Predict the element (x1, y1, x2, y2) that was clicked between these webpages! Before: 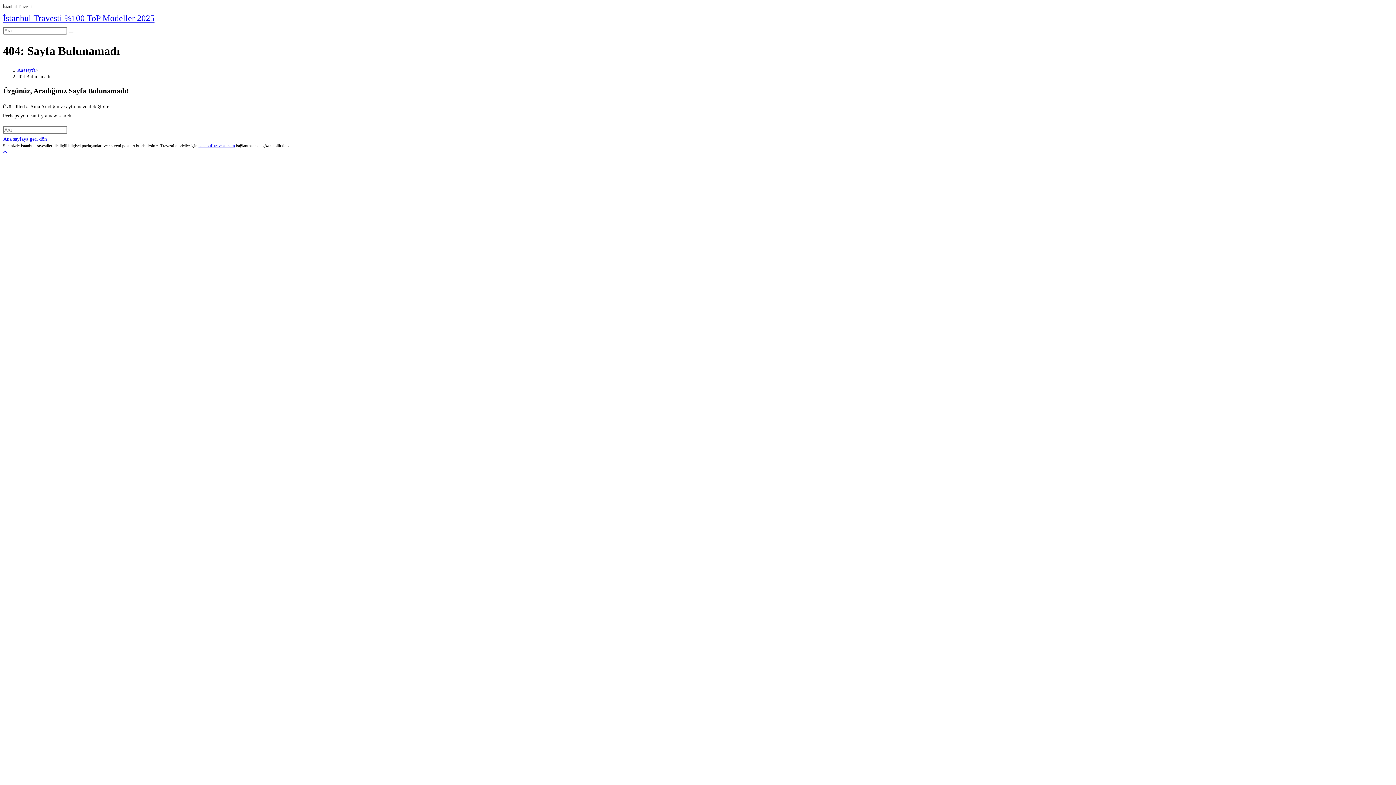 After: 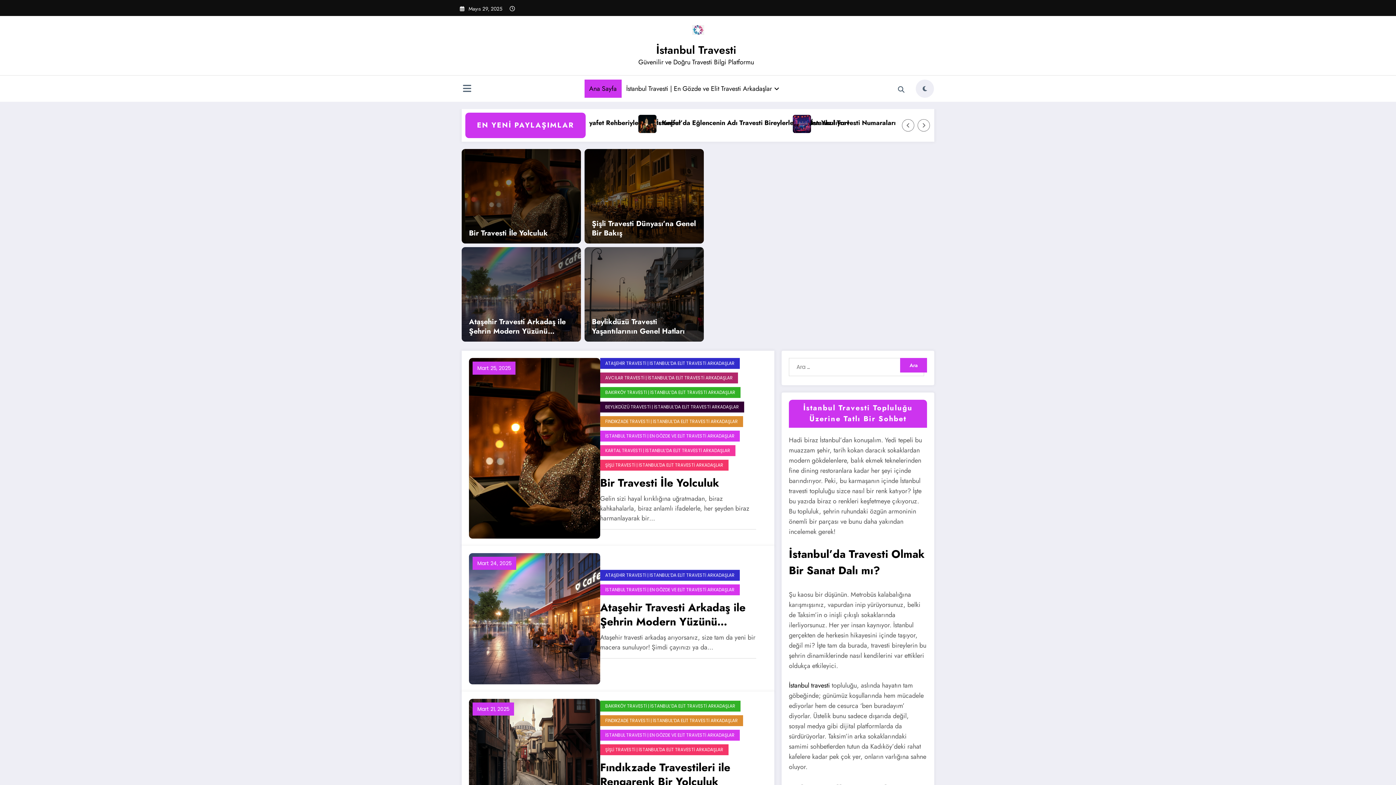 Action: bbox: (198, 143, 234, 148) label: istanbul1travesti.com